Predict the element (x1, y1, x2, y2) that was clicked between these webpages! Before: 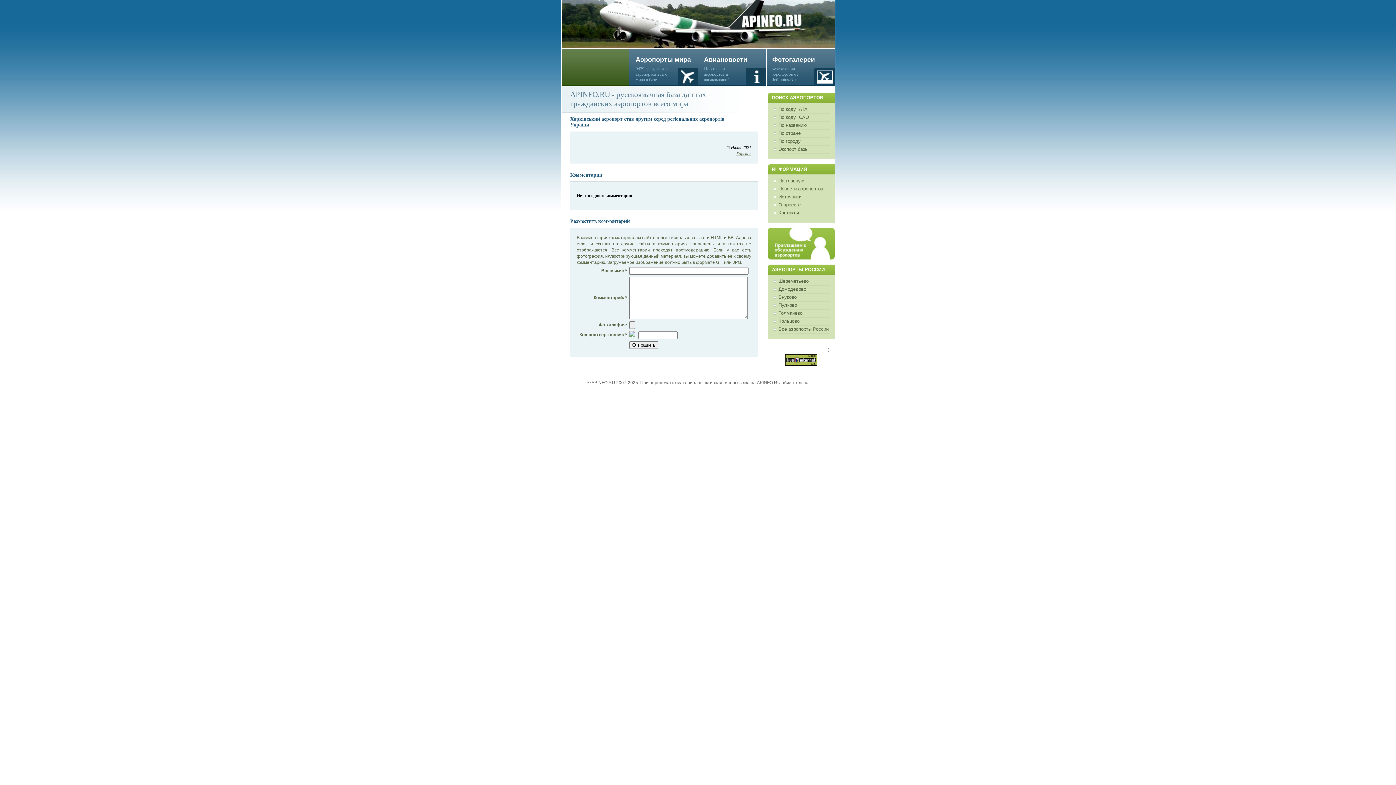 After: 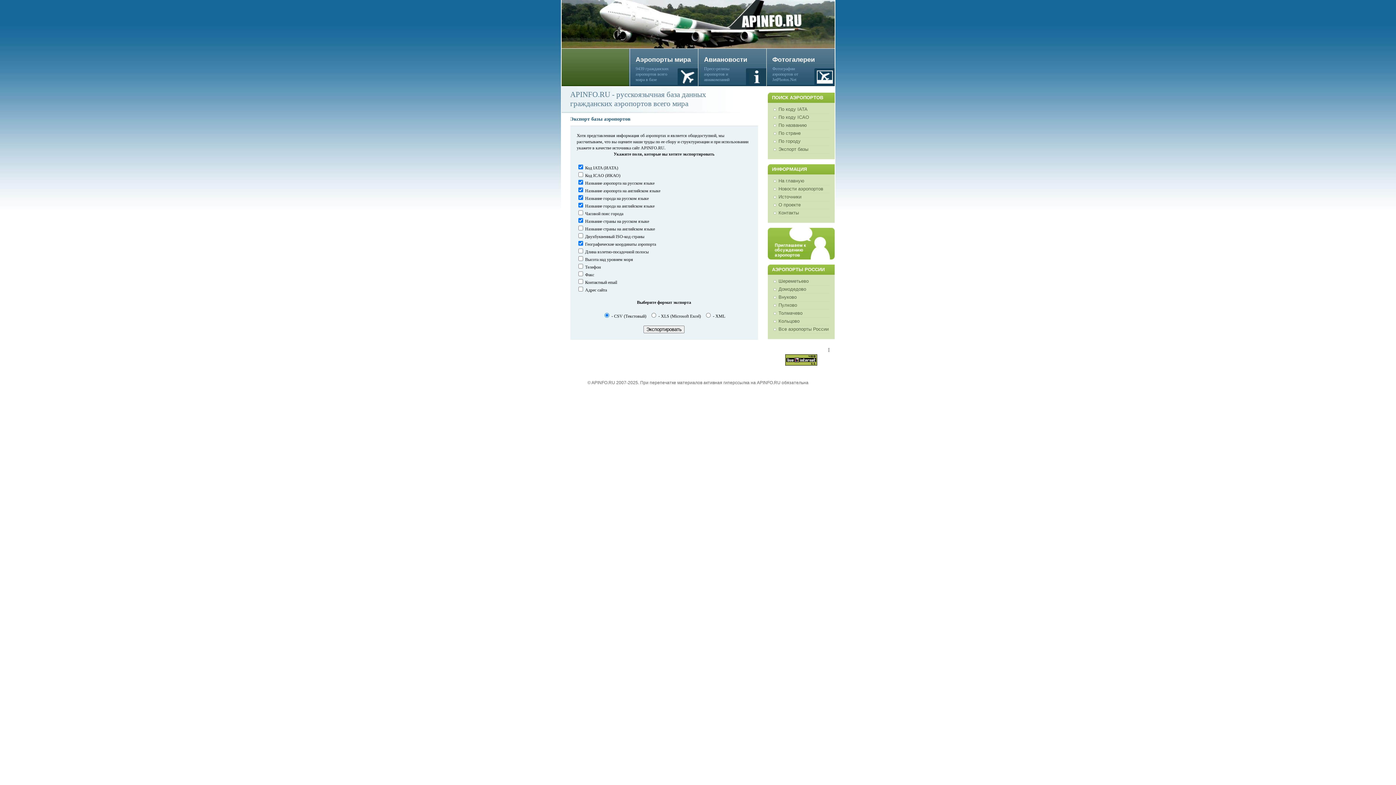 Action: label: Экспорт базы bbox: (778, 146, 808, 152)